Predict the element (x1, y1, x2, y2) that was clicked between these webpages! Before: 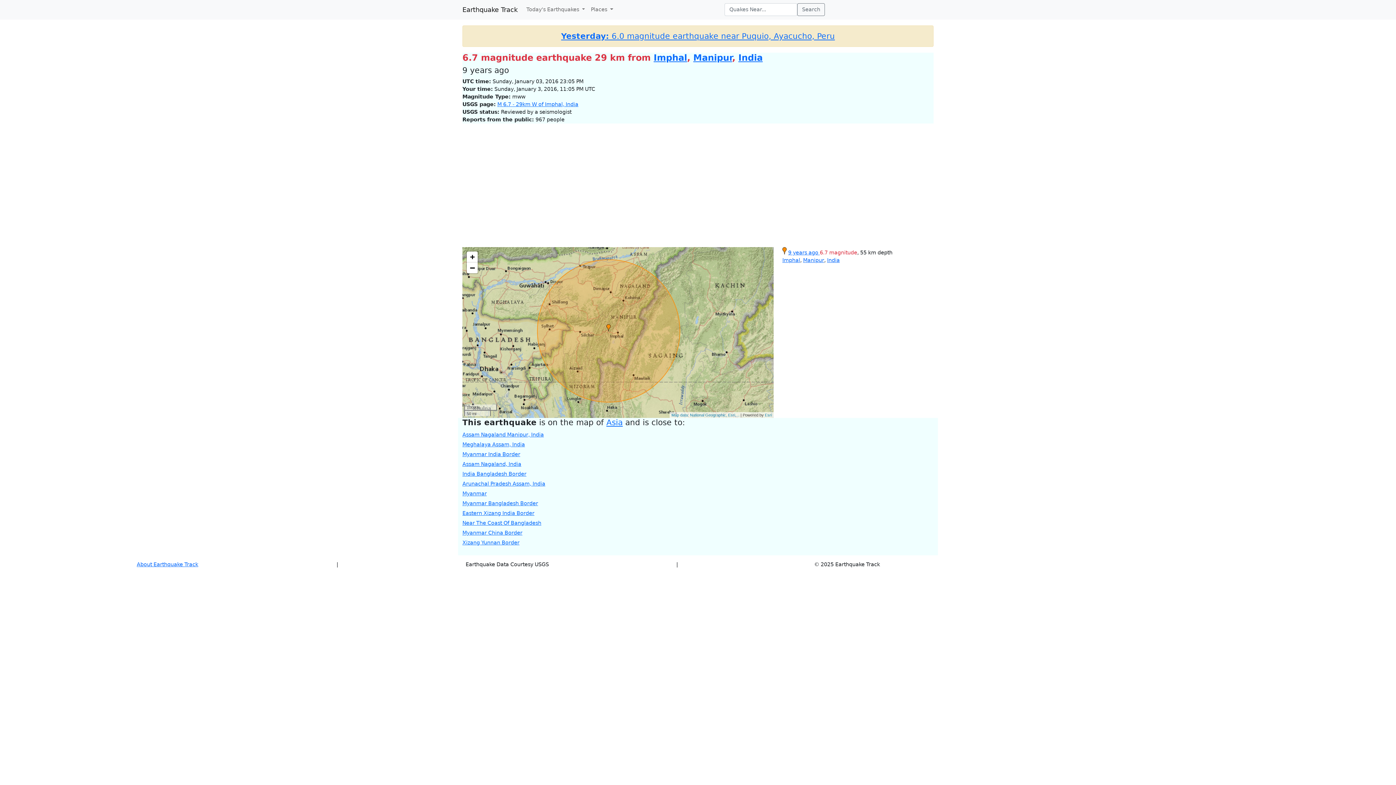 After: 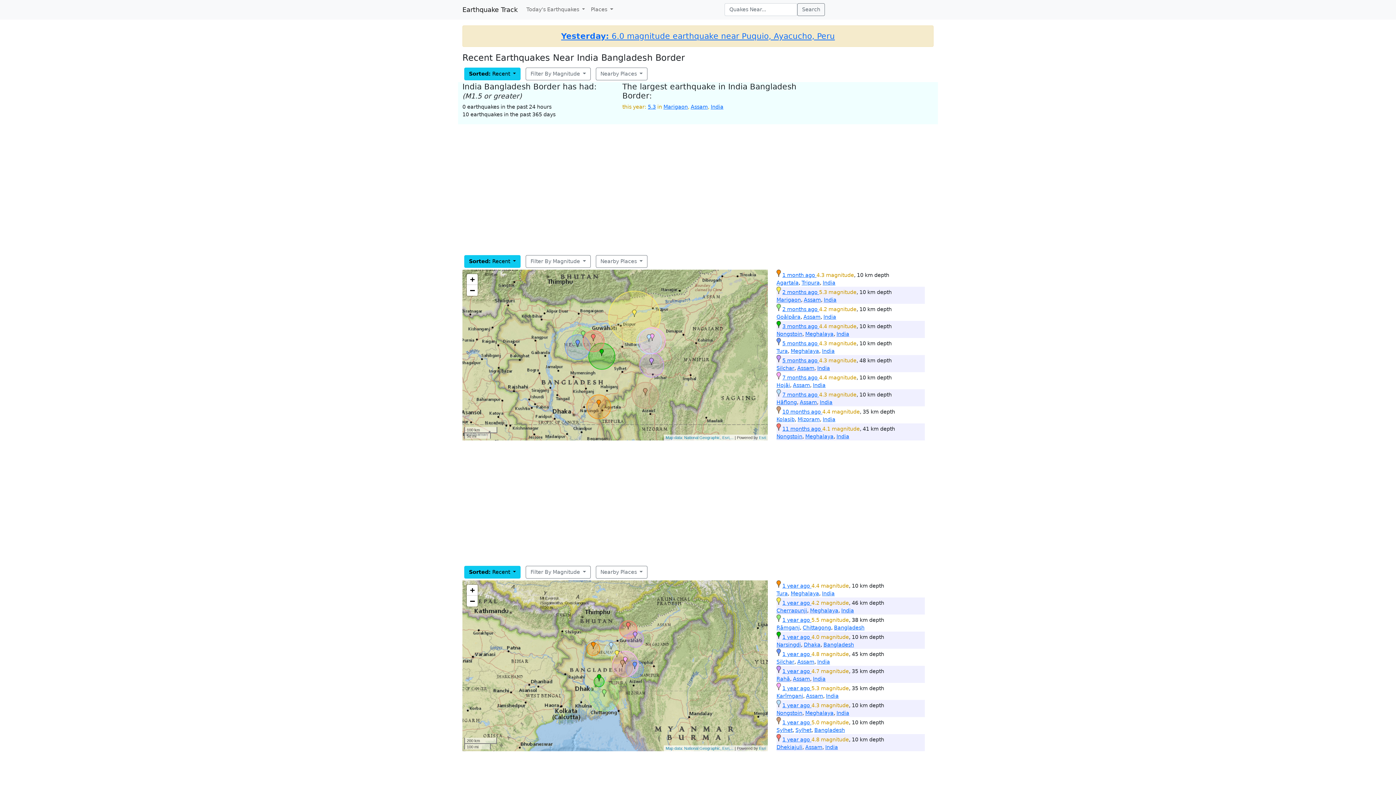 Action: label: India Bangladesh Border bbox: (462, 471, 526, 476)